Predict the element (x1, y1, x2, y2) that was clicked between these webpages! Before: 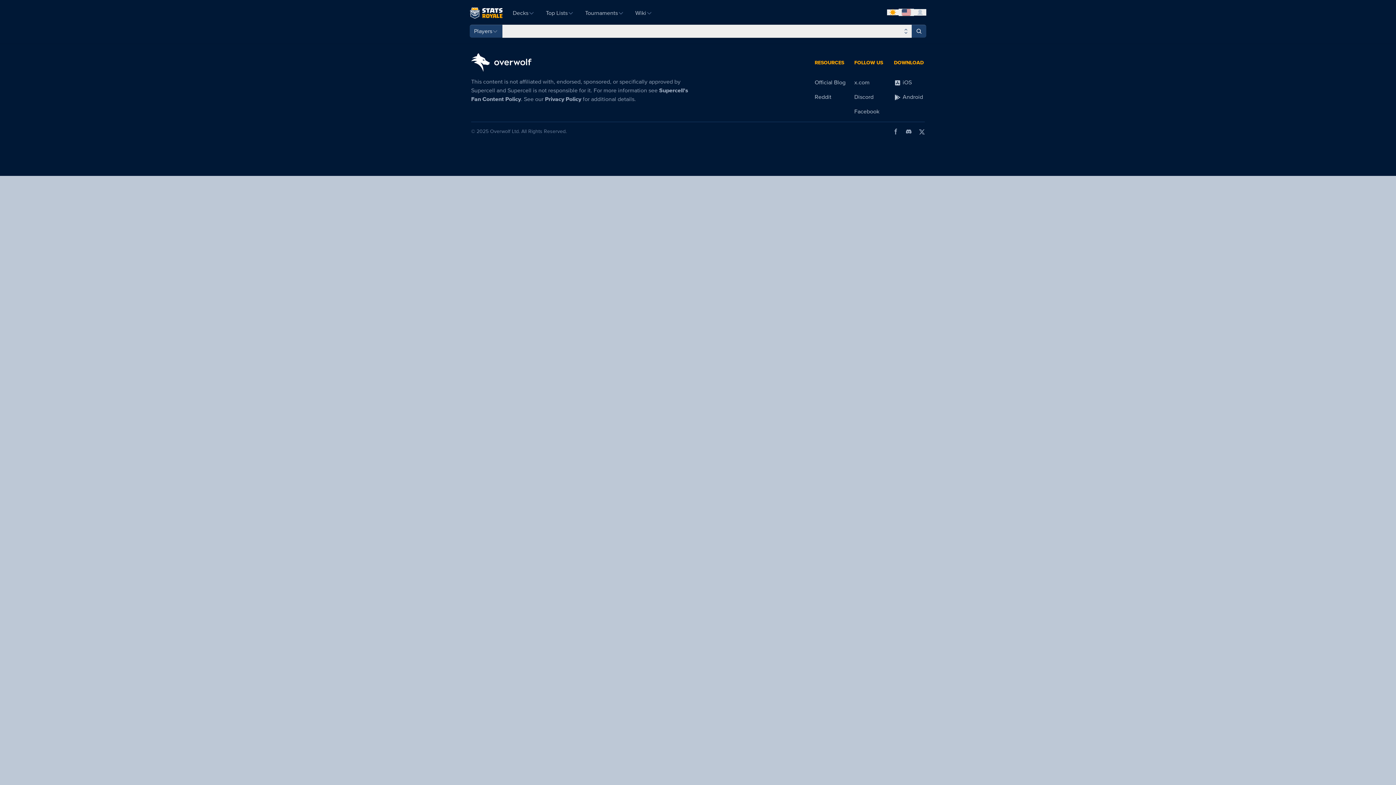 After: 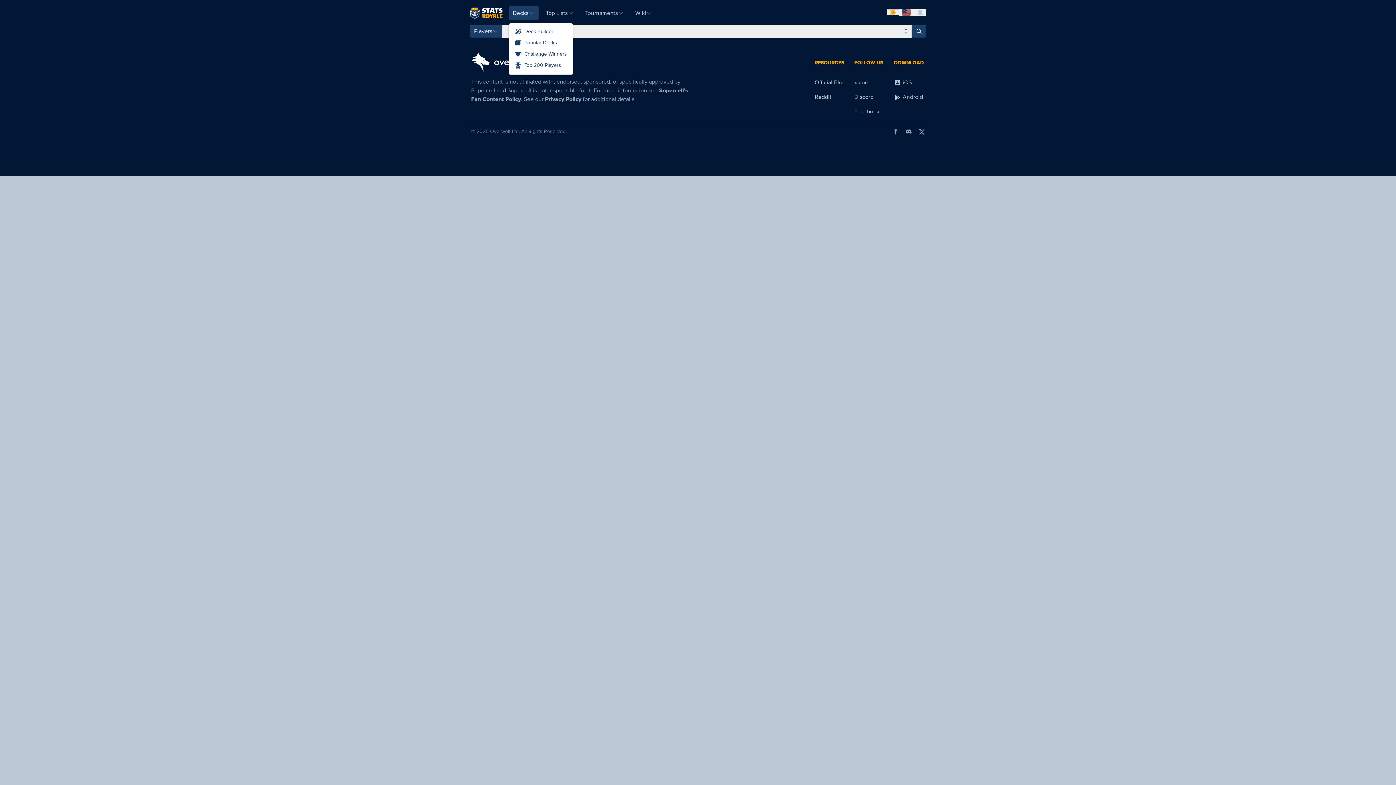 Action: bbox: (508, 5, 538, 20) label: Decks